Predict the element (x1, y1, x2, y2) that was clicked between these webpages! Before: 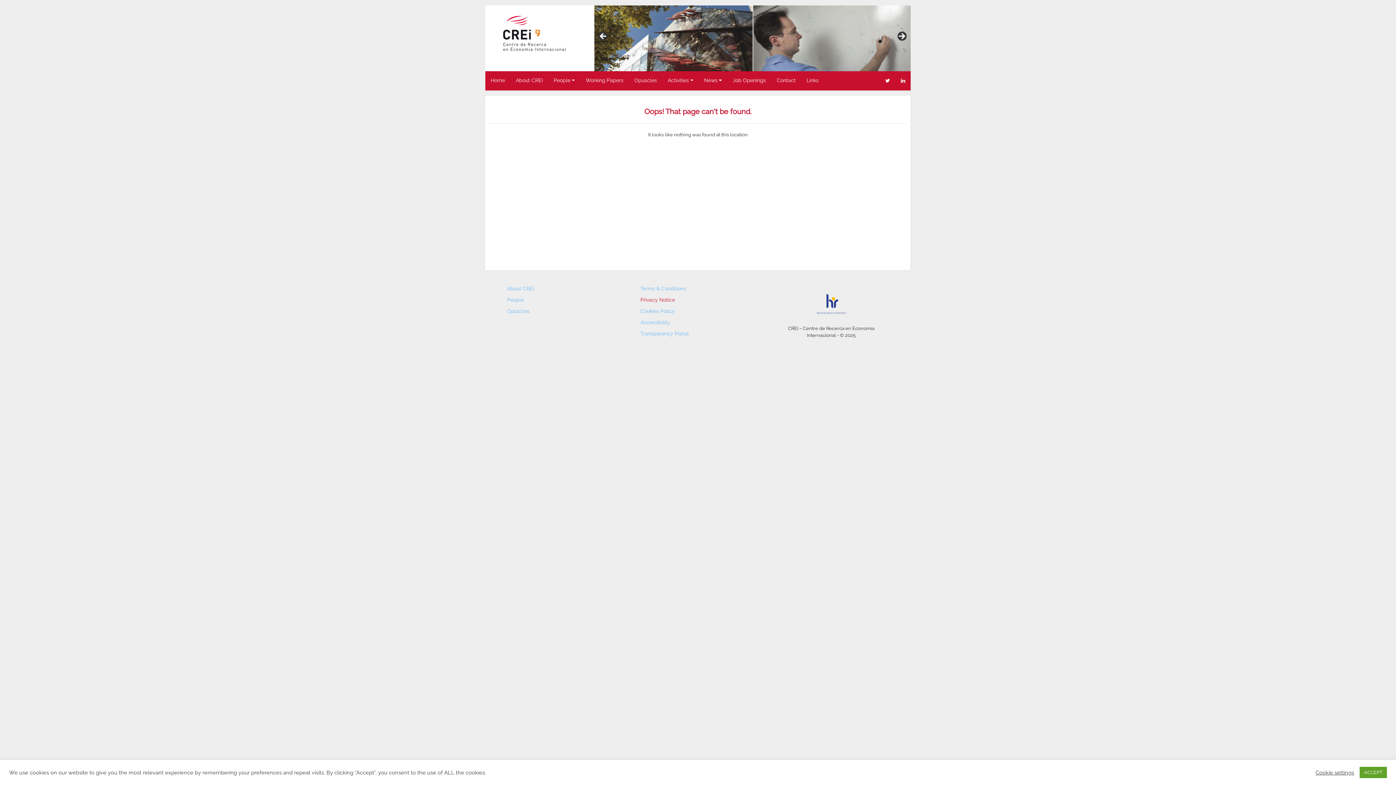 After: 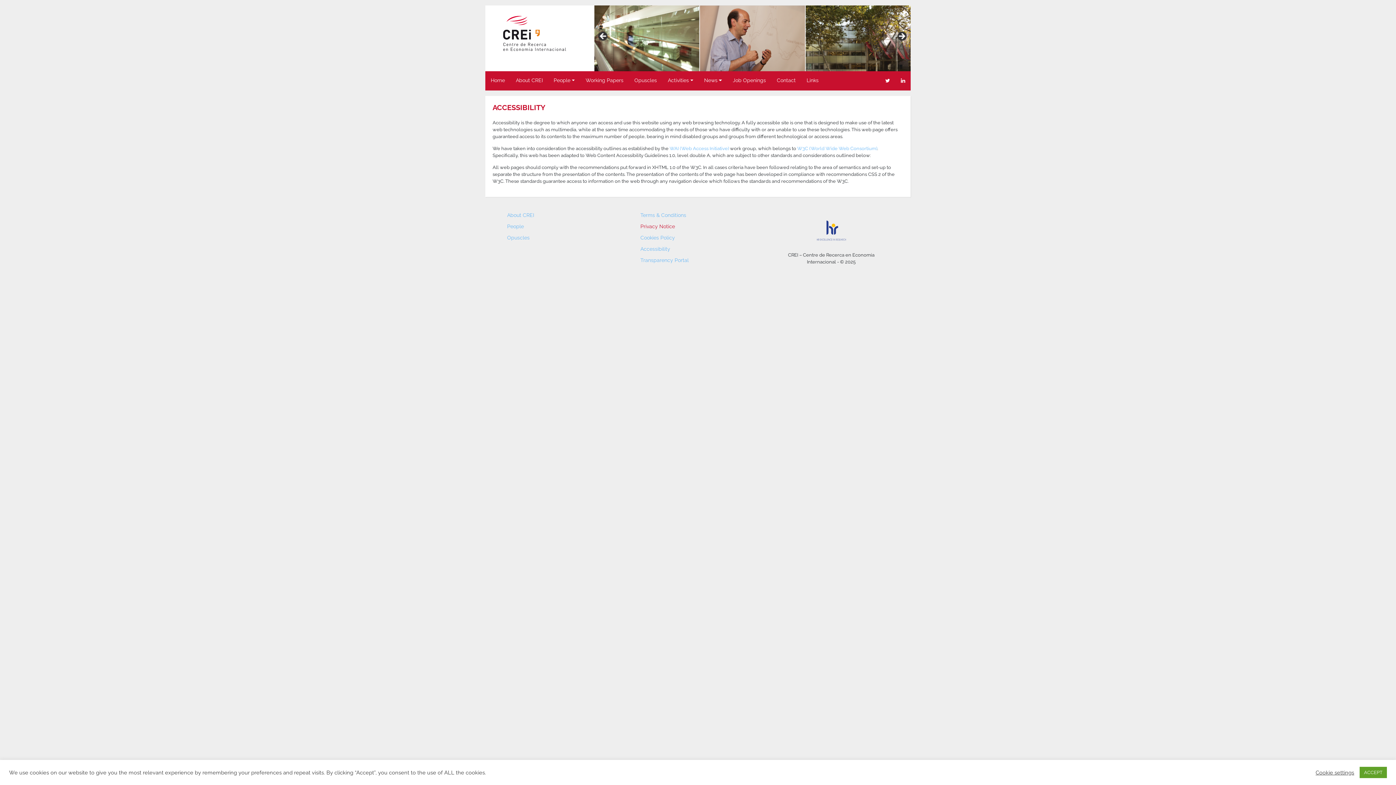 Action: bbox: (640, 319, 670, 325) label: Accessibility